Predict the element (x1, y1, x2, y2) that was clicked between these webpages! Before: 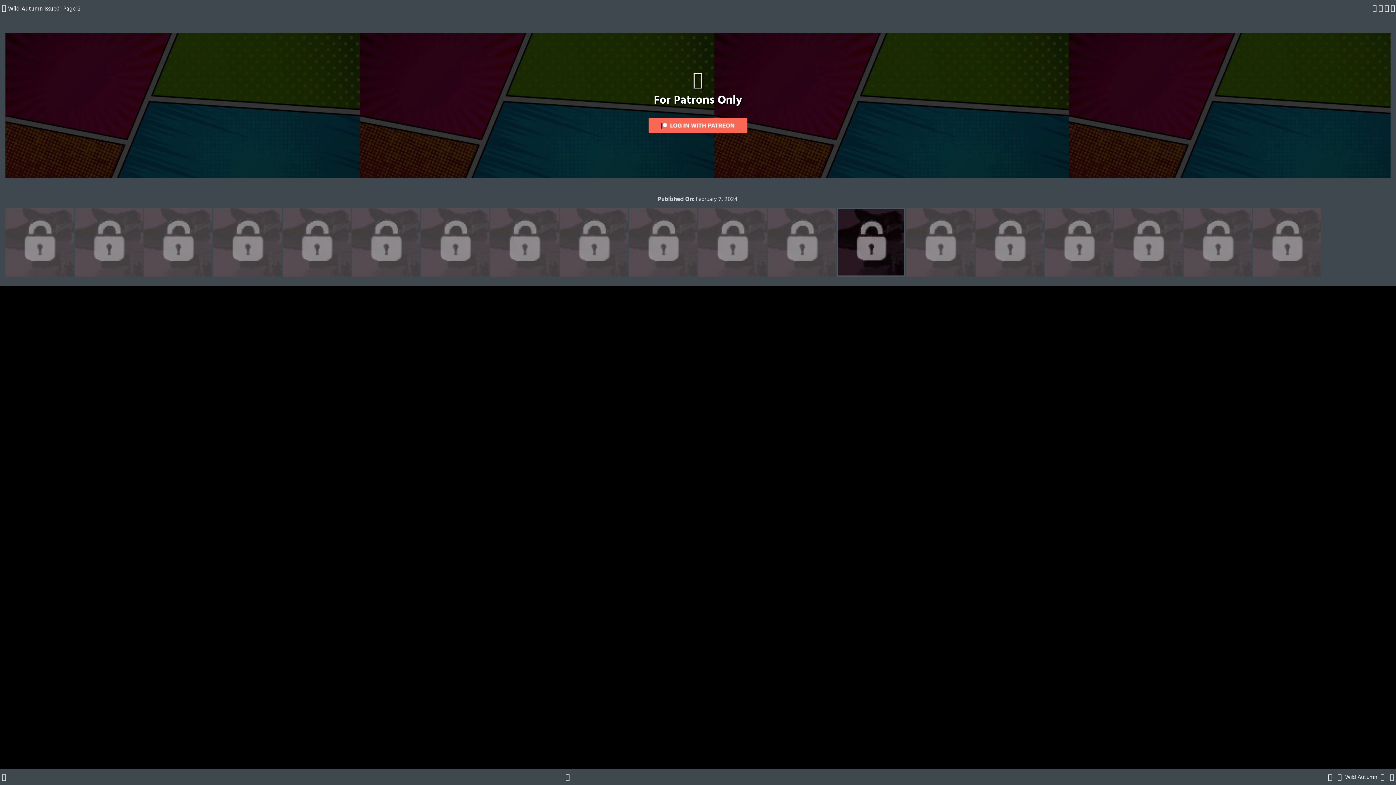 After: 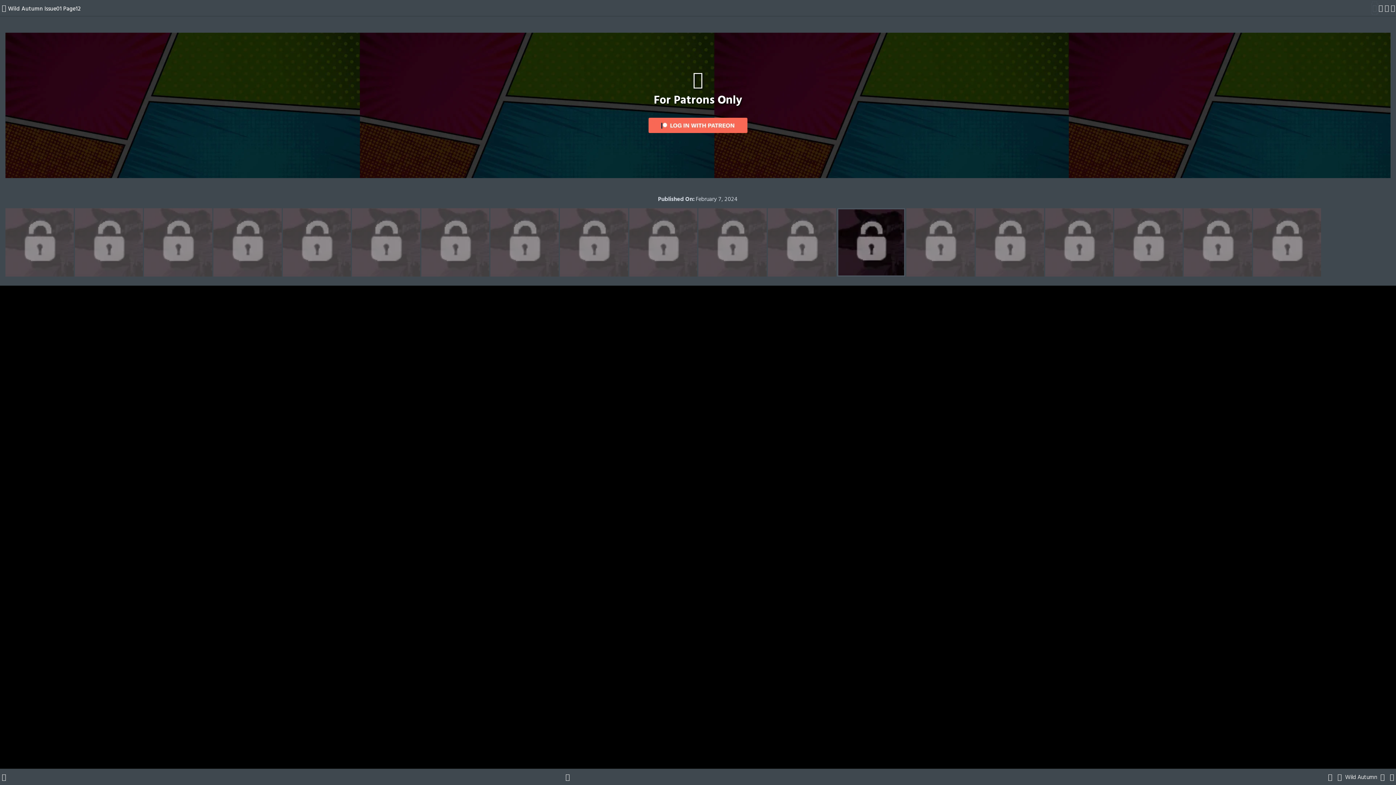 Action: bbox: (1371, 3, 1378, 13)